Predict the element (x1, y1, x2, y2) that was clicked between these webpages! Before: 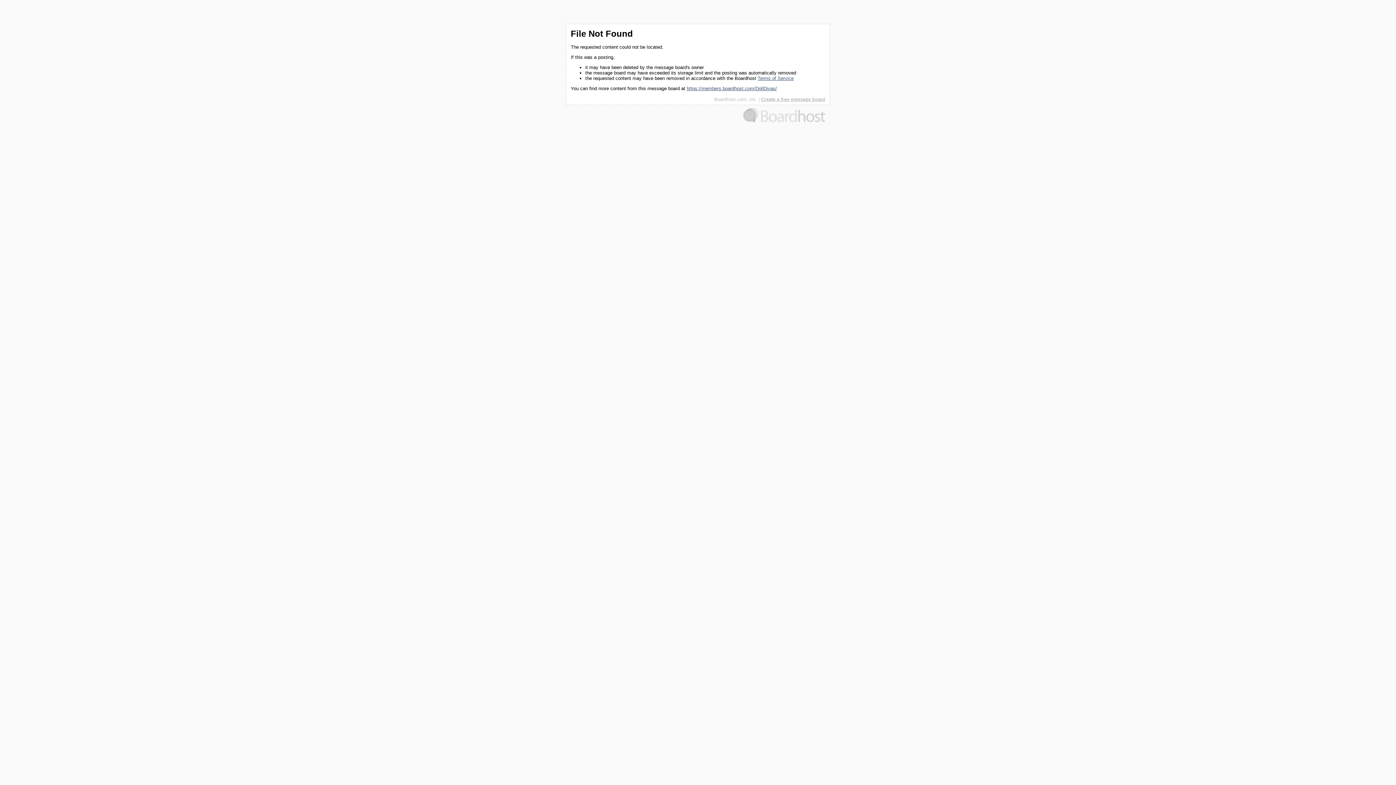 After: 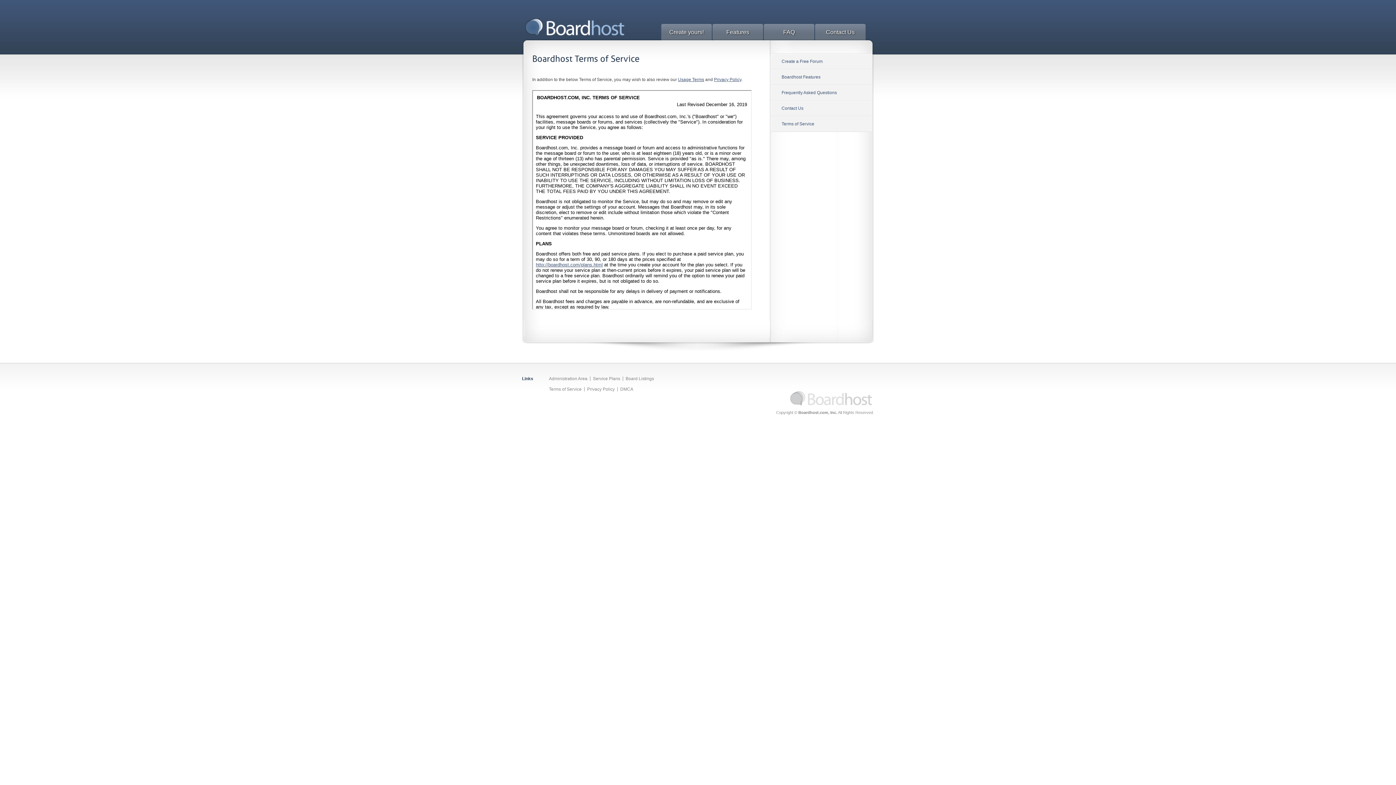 Action: bbox: (757, 75, 793, 81) label: Terms of Service